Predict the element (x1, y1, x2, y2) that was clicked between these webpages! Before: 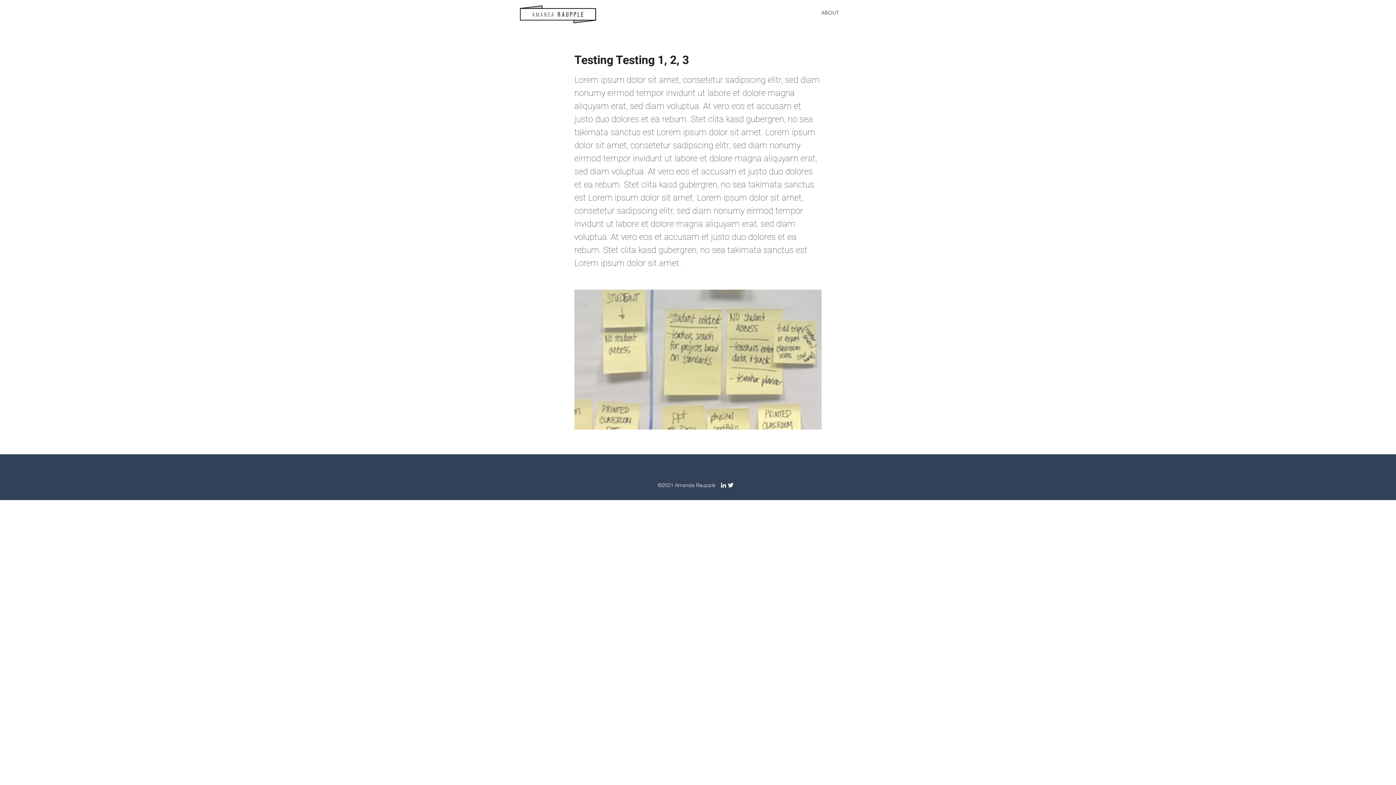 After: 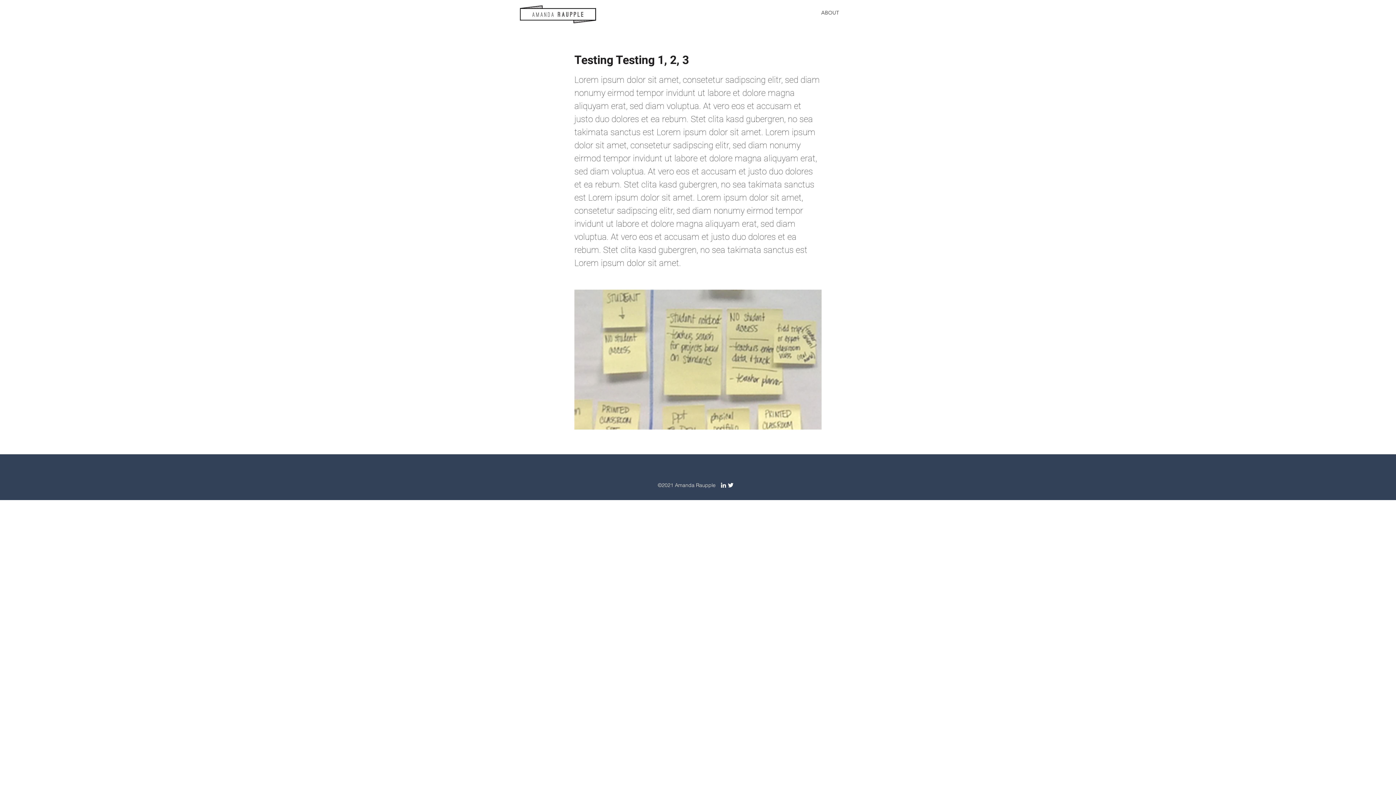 Action: bbox: (720, 481, 727, 489) label: linkedin